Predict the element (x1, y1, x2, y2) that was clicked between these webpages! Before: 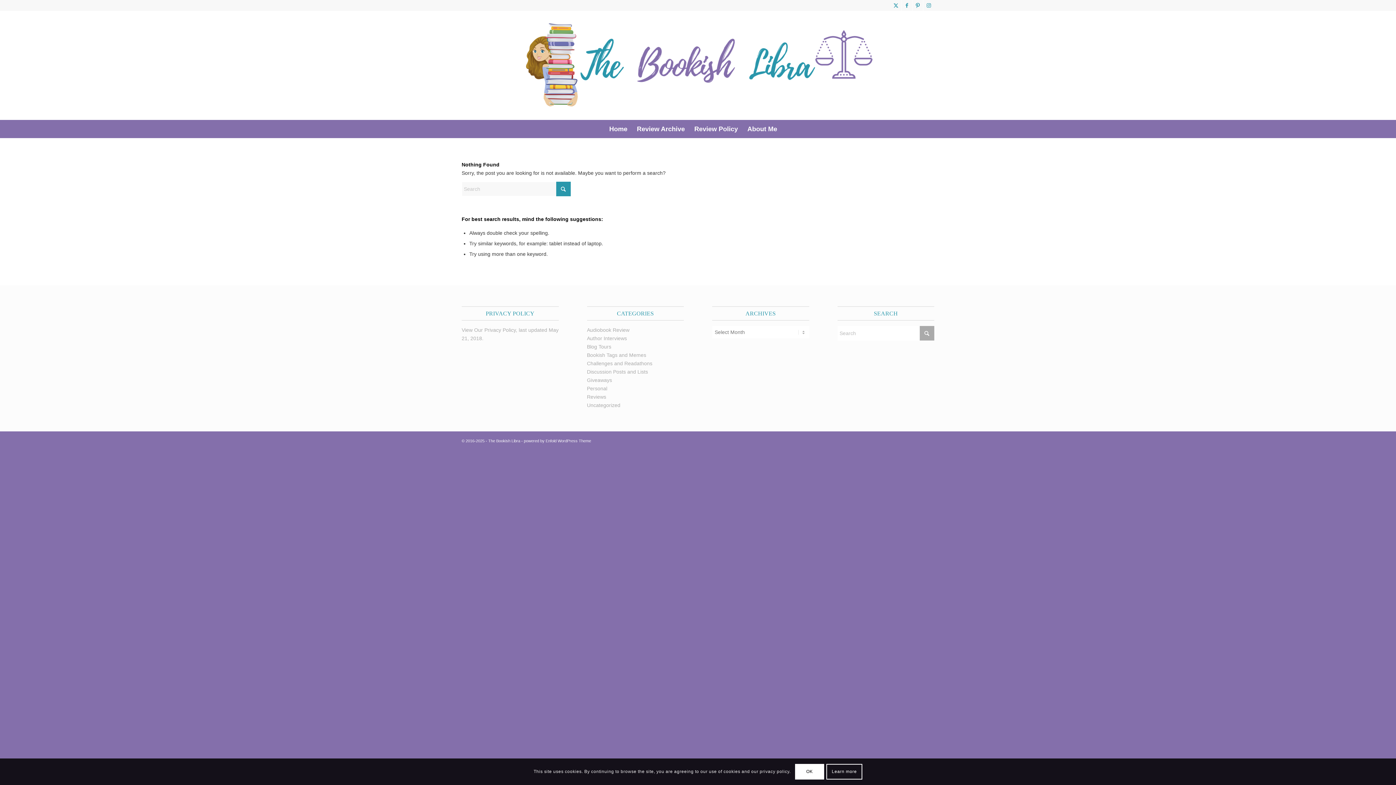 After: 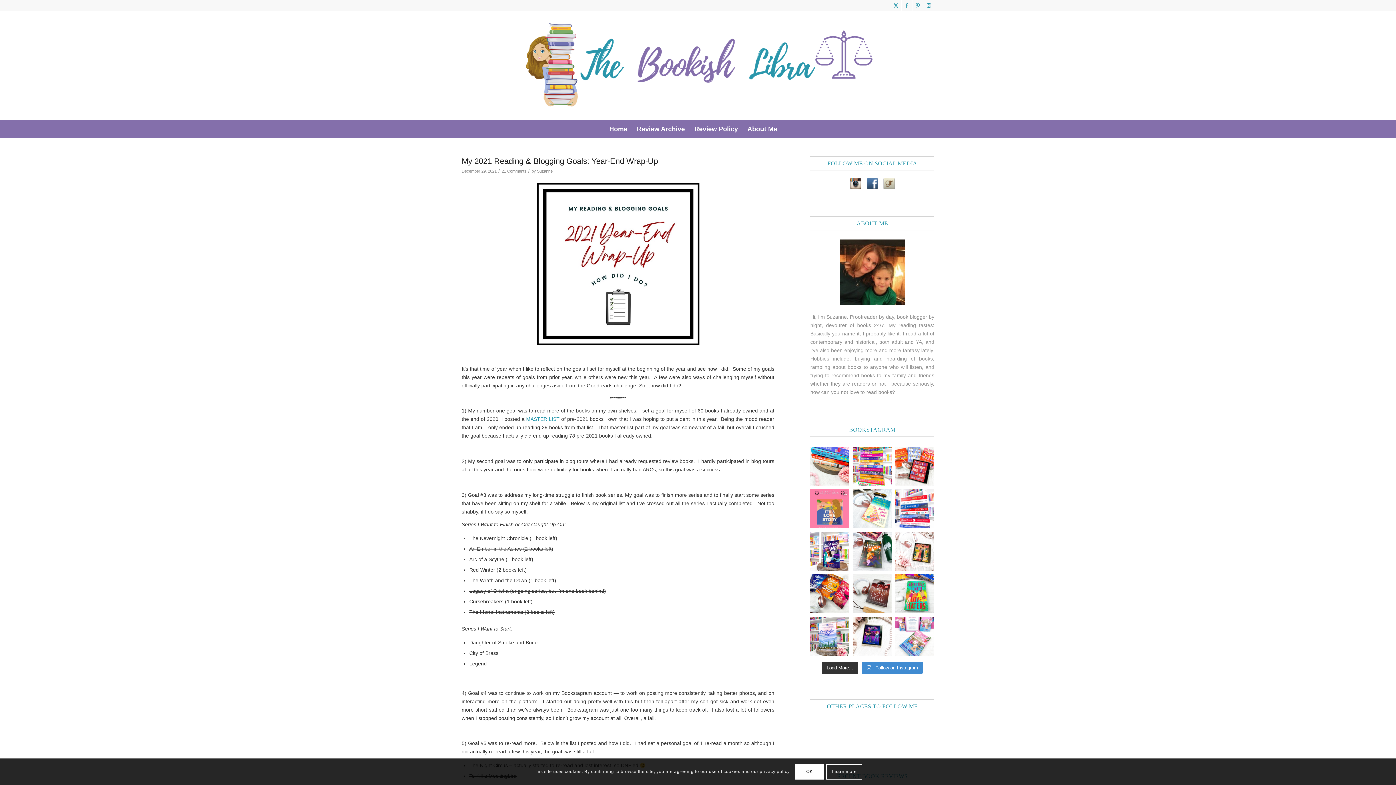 Action: bbox: (587, 360, 652, 366) label: Challenges and Readathons